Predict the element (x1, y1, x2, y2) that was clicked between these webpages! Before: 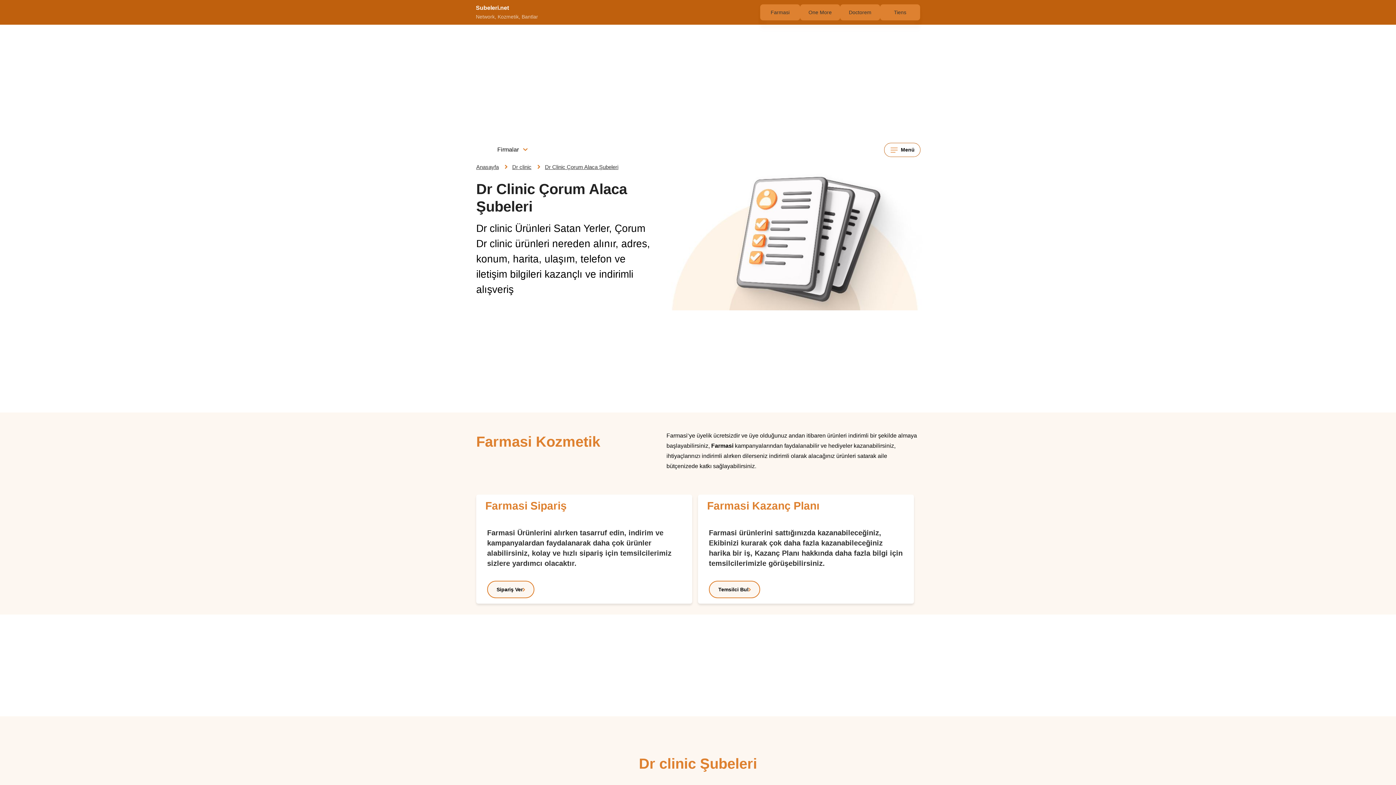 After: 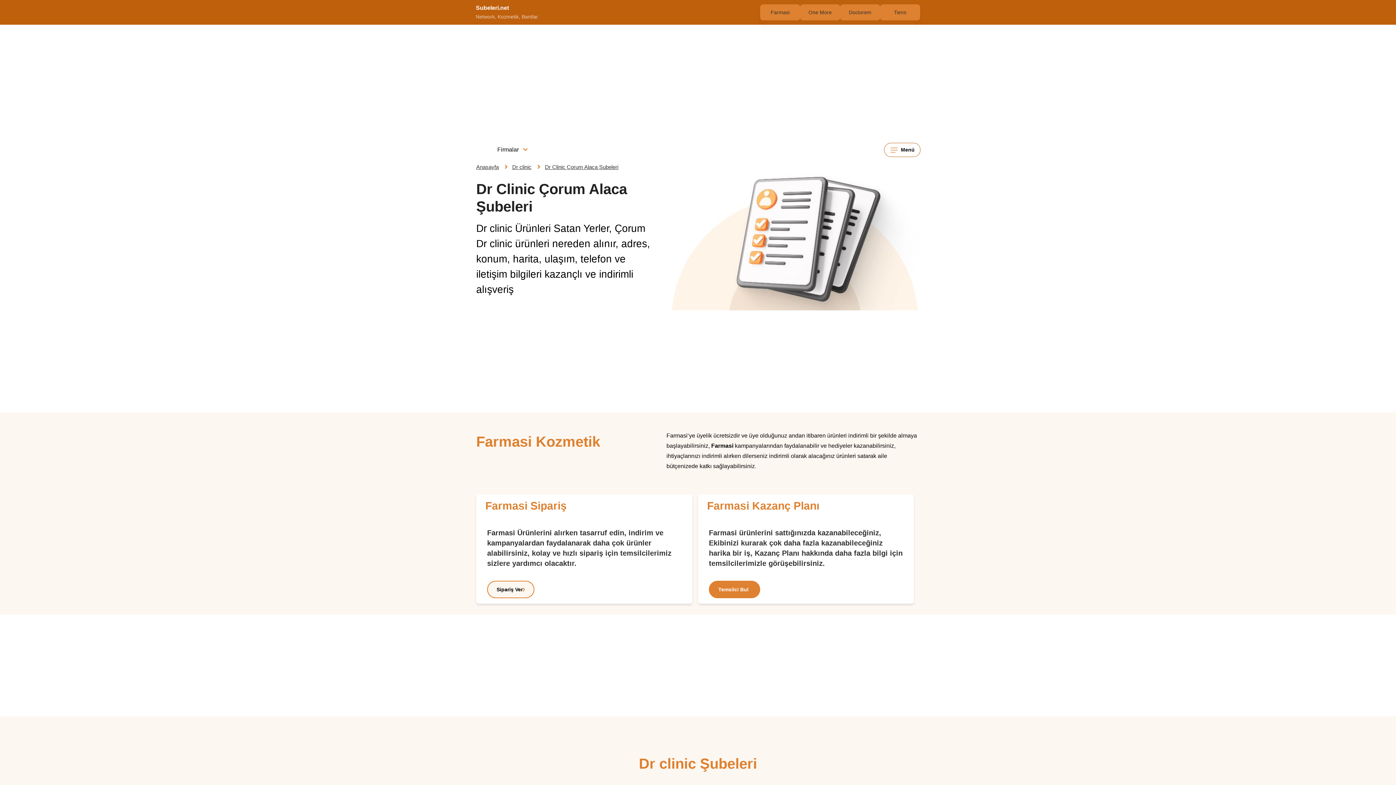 Action: label: Temsilci Bul bbox: (709, 581, 760, 598)